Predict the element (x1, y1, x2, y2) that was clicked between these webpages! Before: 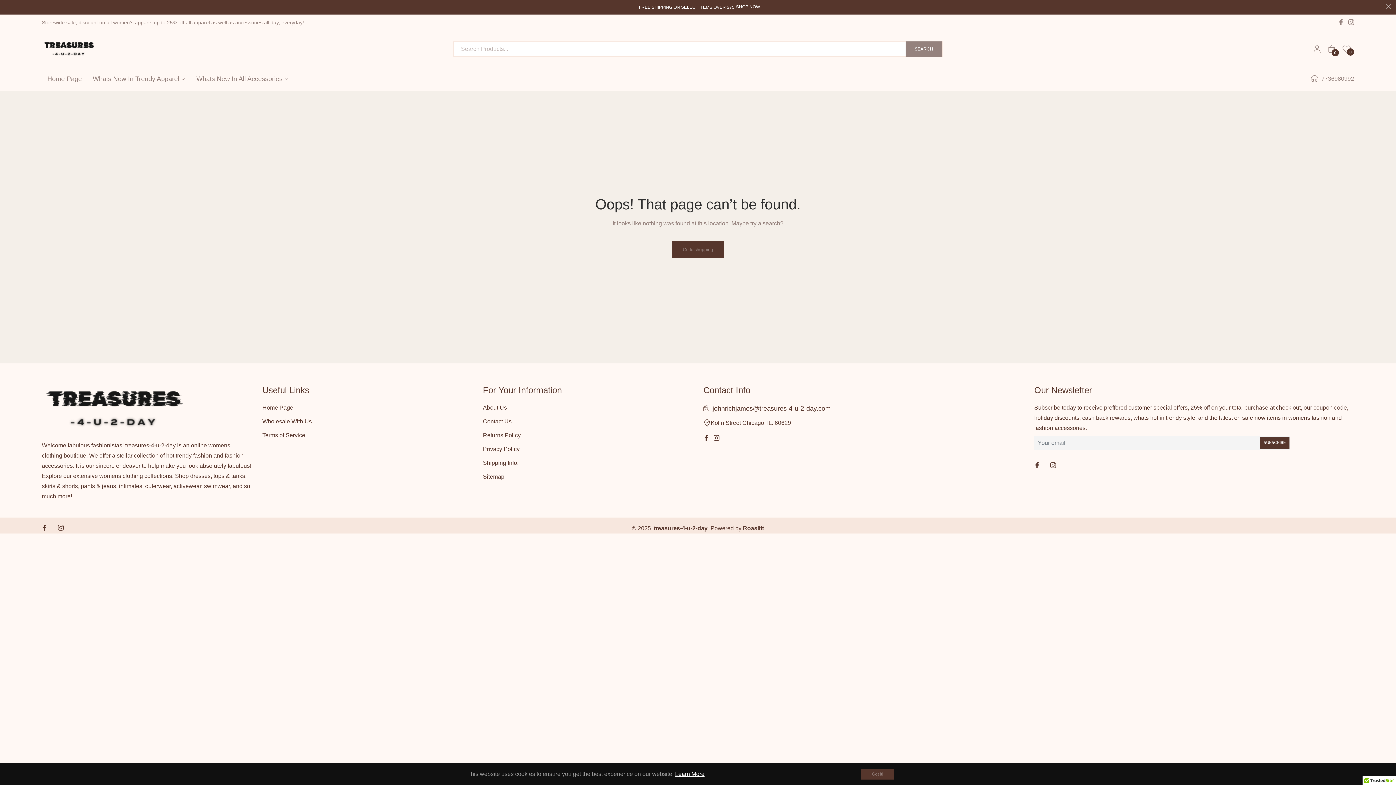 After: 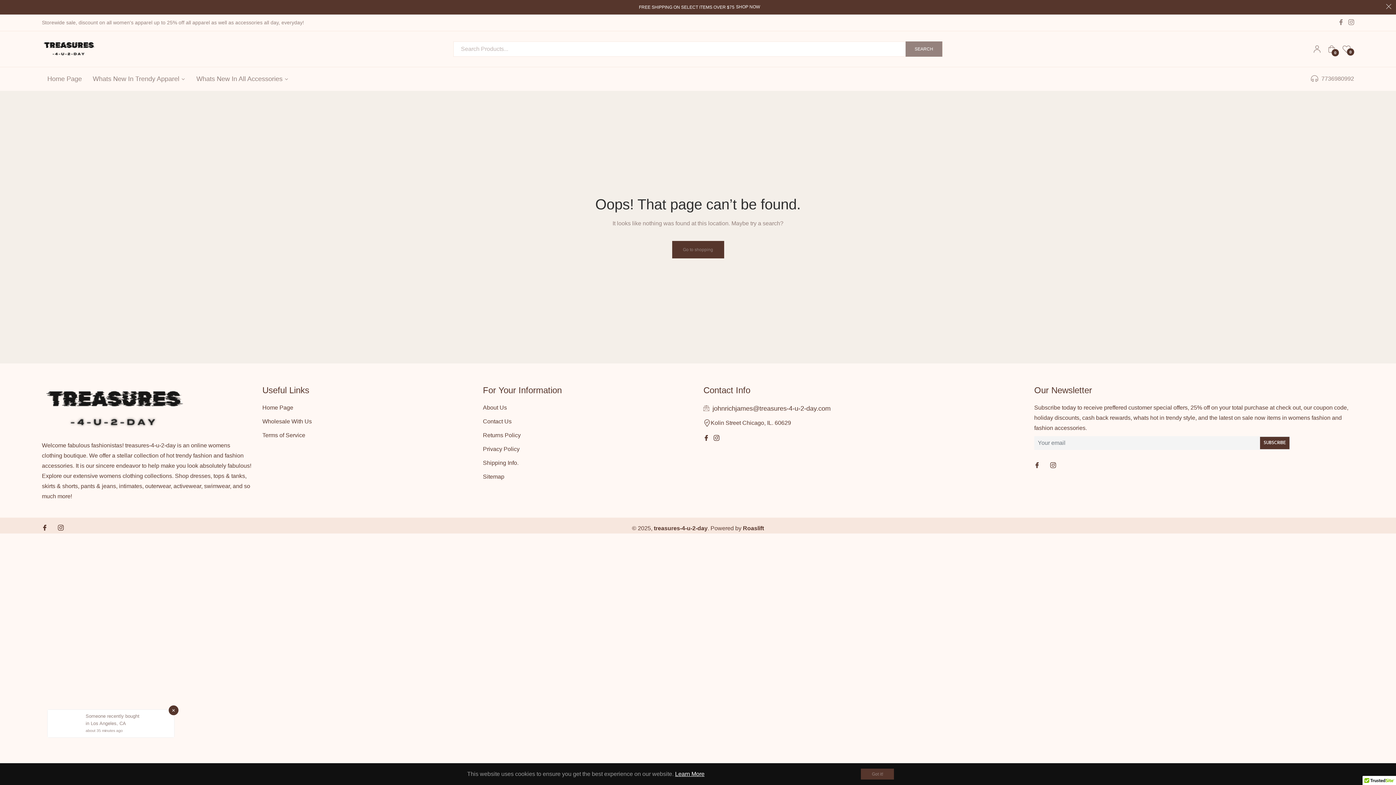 Action: bbox: (736, 4, 760, 10) label: SHOP NOW